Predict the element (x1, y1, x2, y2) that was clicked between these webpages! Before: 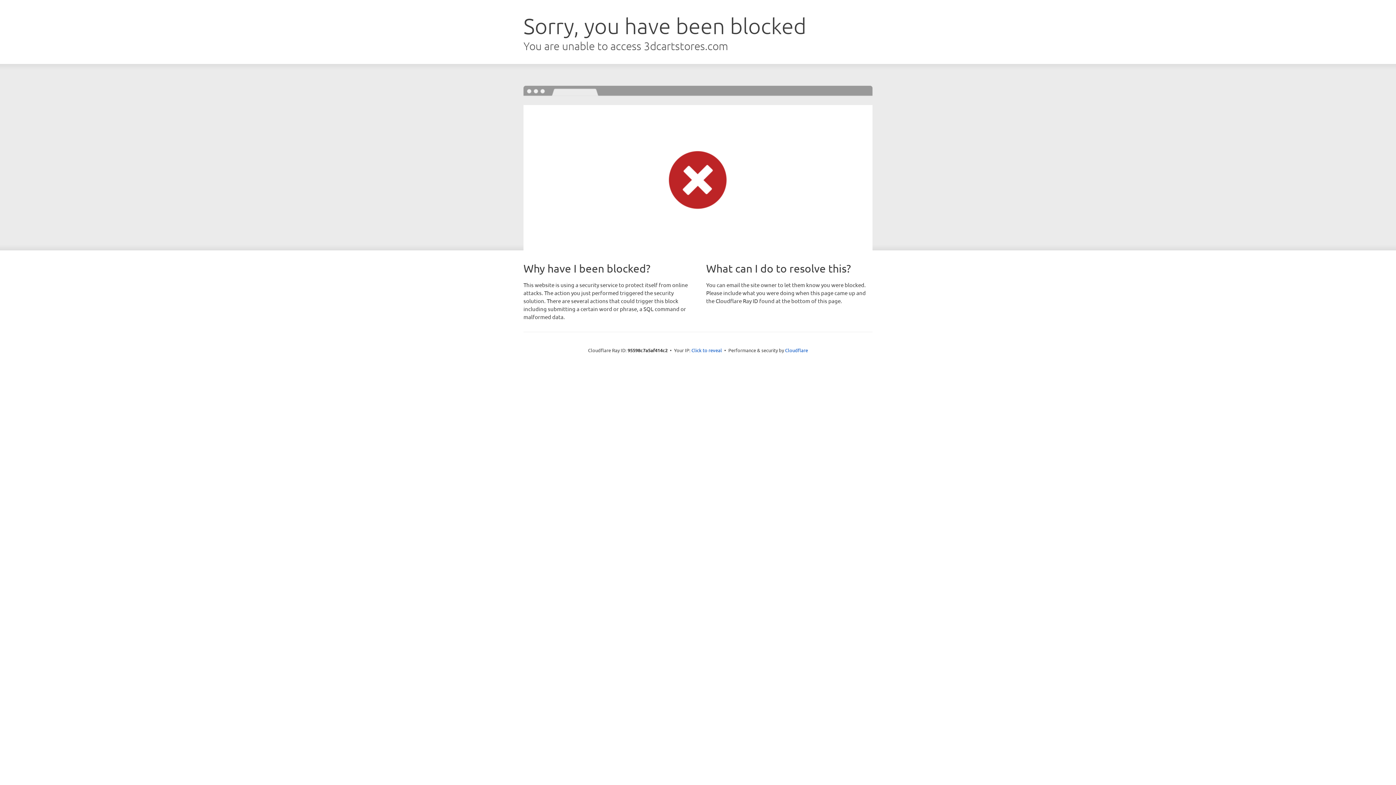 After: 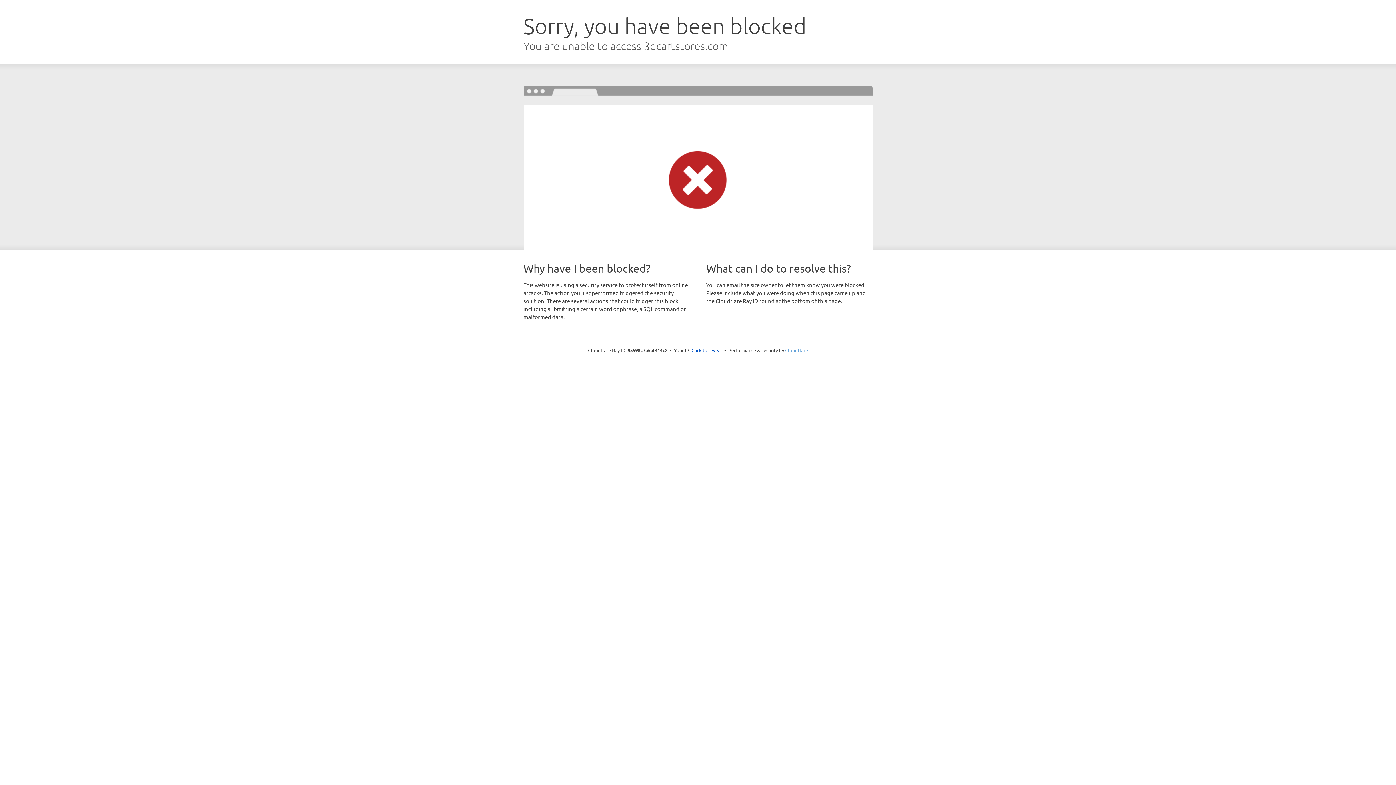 Action: bbox: (785, 347, 808, 353) label: Cloudflare